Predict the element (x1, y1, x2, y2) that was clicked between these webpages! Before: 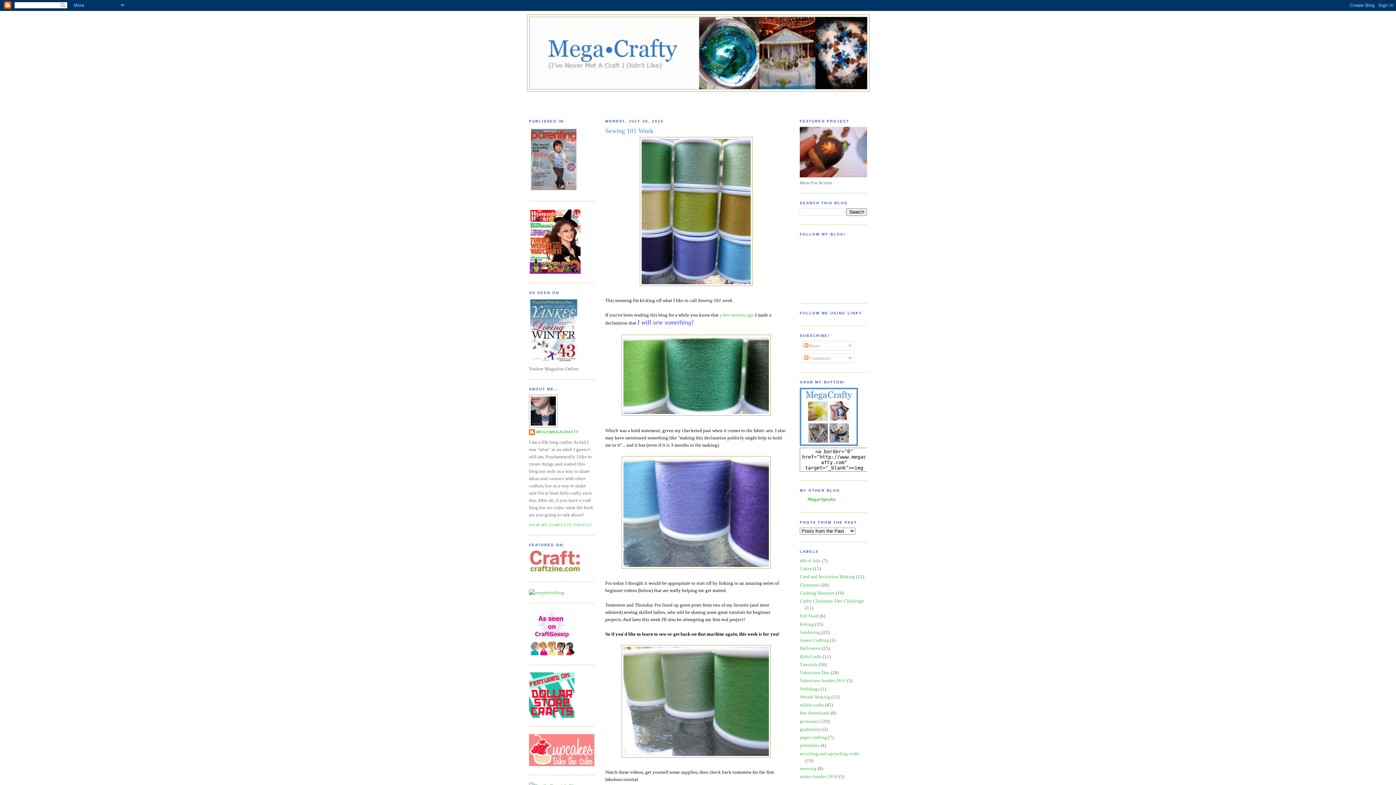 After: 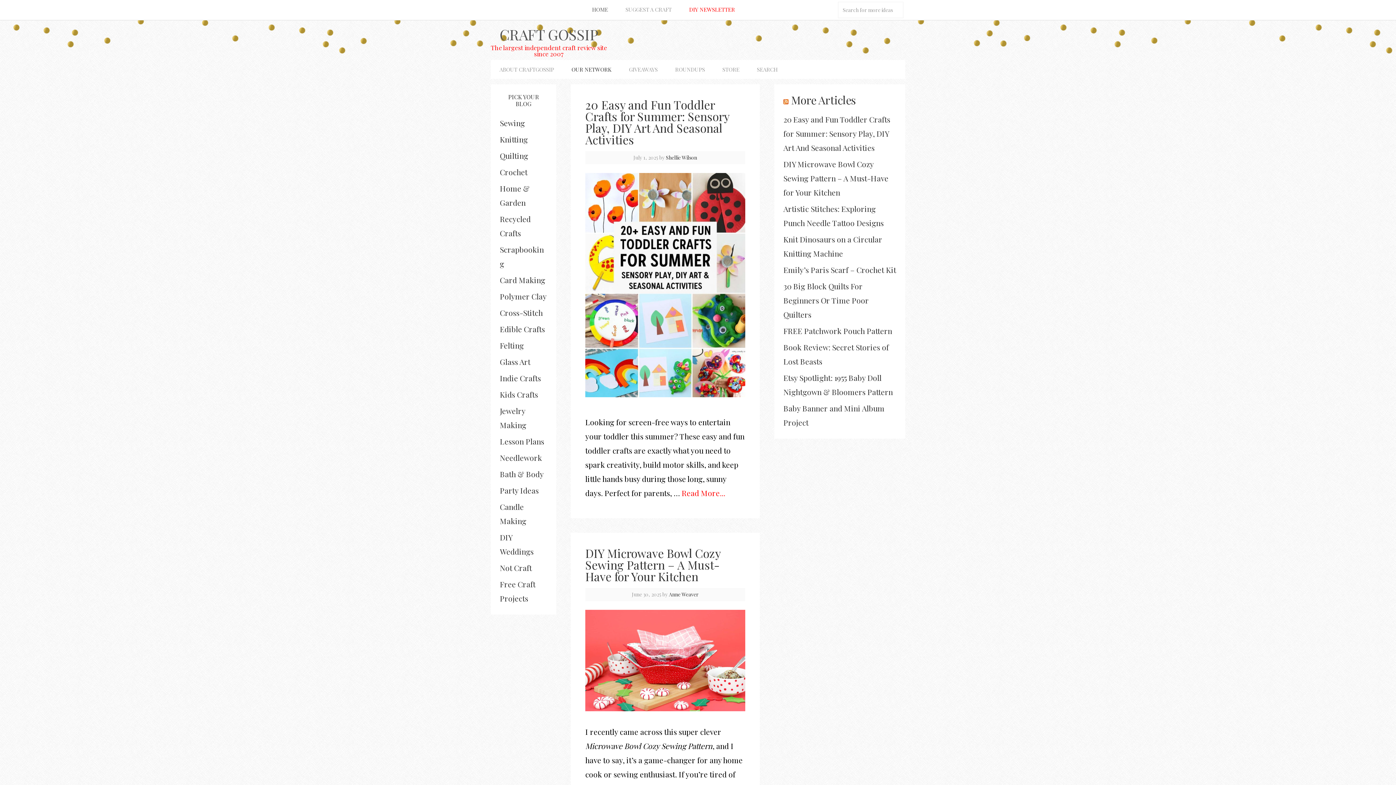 Action: bbox: (529, 651, 574, 657)